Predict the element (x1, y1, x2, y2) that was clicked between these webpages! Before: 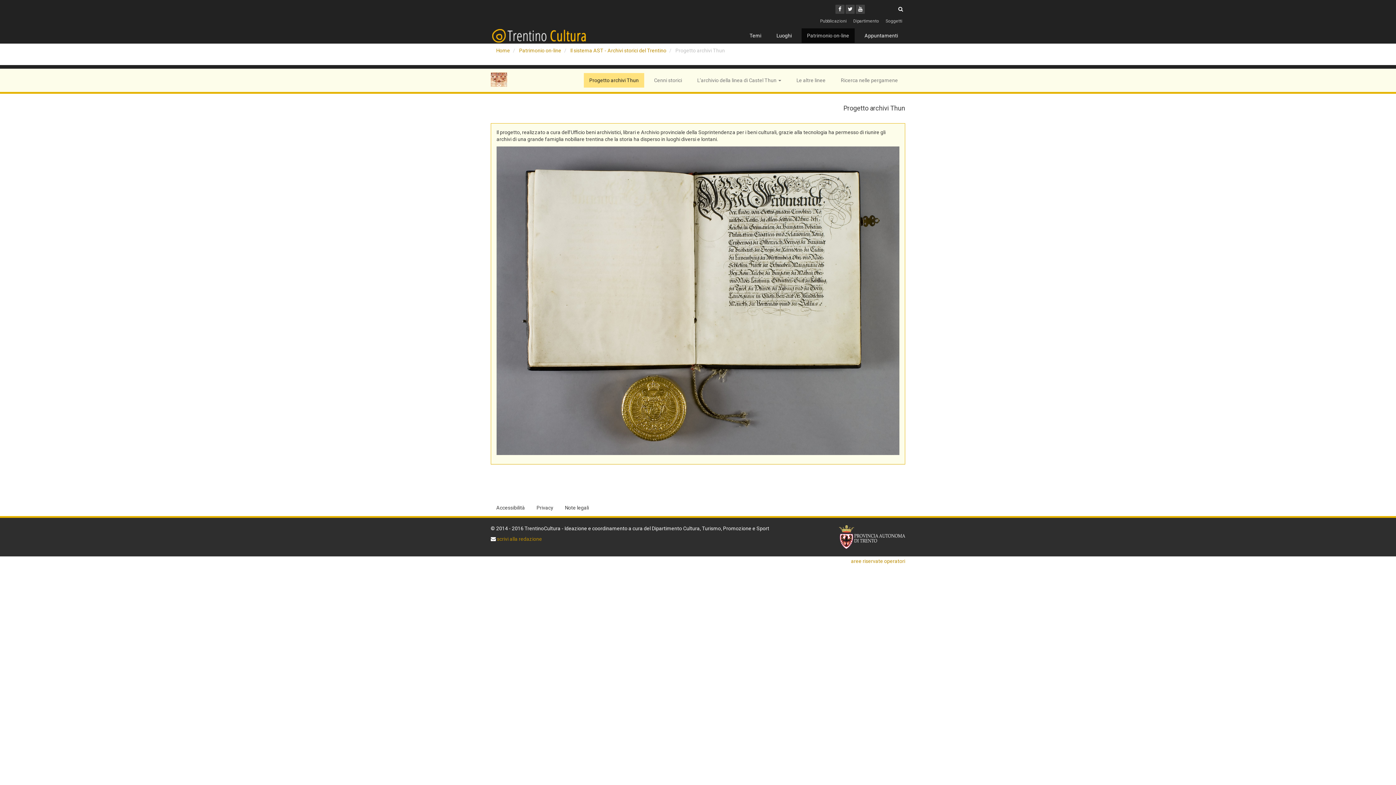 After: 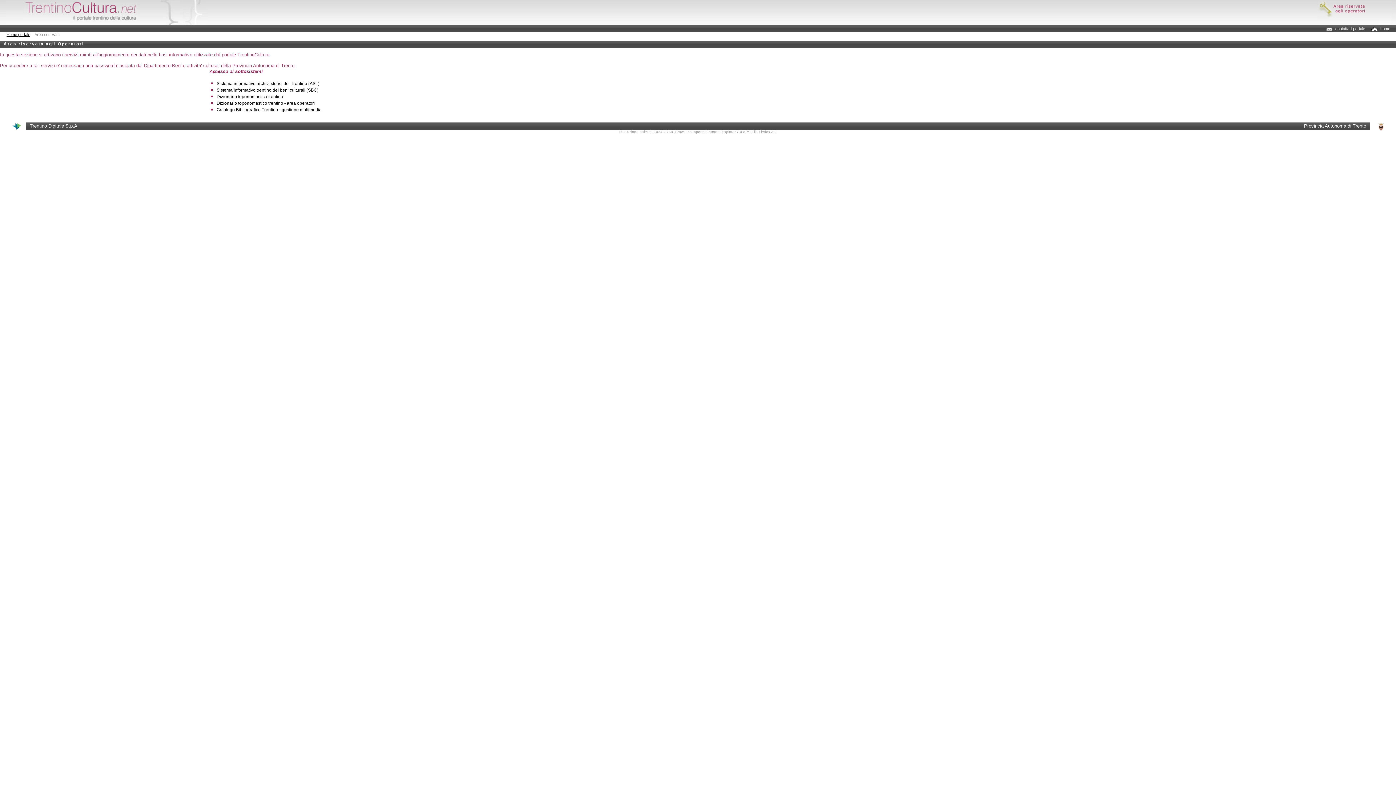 Action: label: aree riservate operatori bbox: (851, 558, 905, 564)